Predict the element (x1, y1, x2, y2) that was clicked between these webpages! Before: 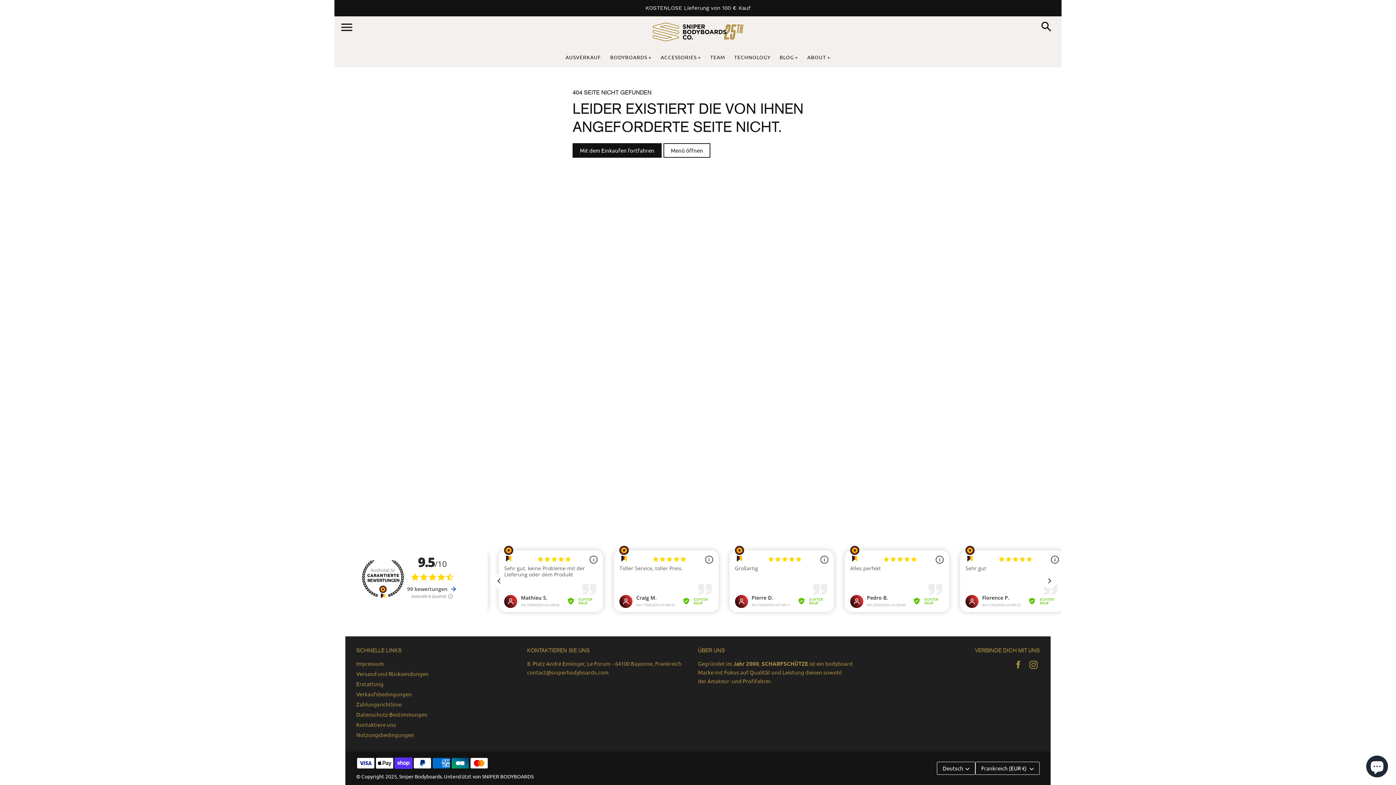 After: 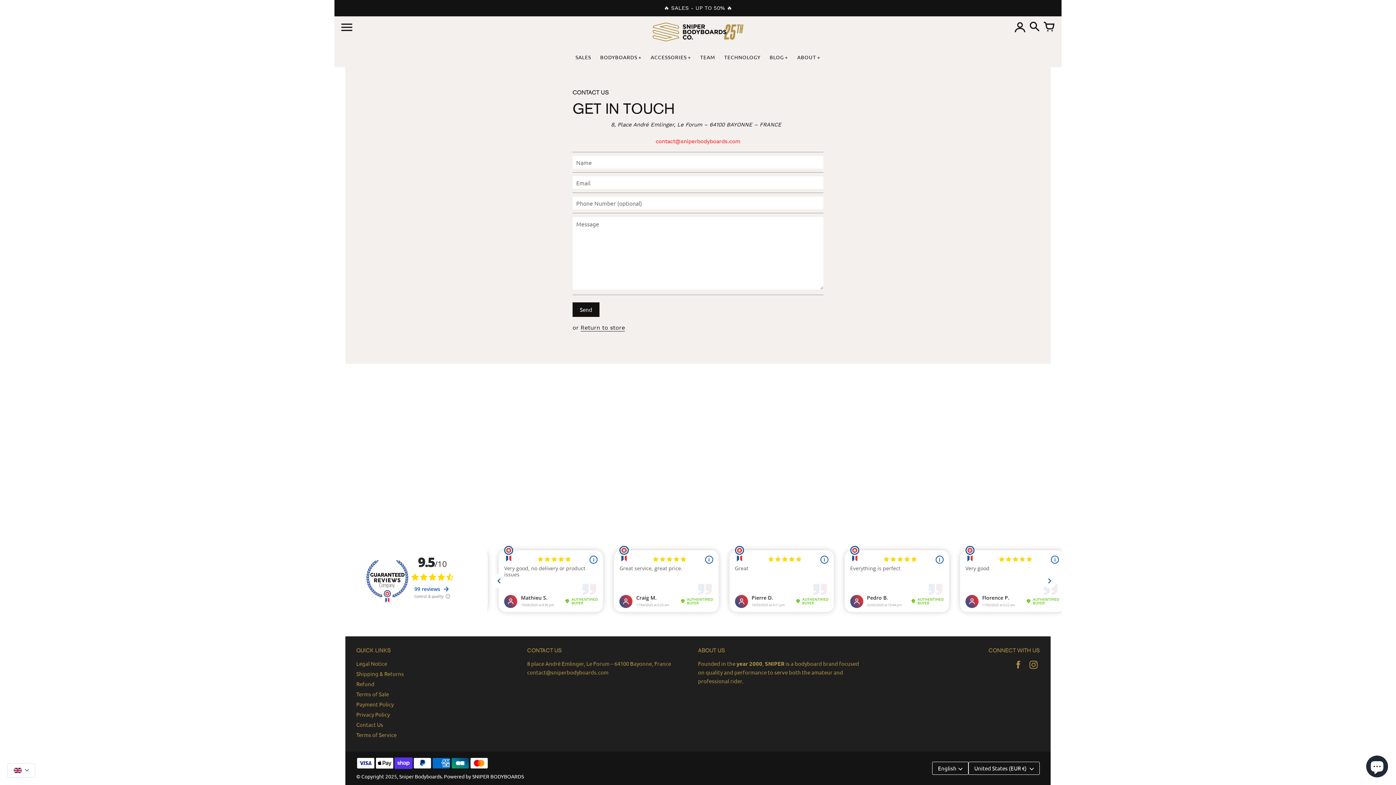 Action: label: Kontaktiere uns bbox: (356, 721, 396, 728)